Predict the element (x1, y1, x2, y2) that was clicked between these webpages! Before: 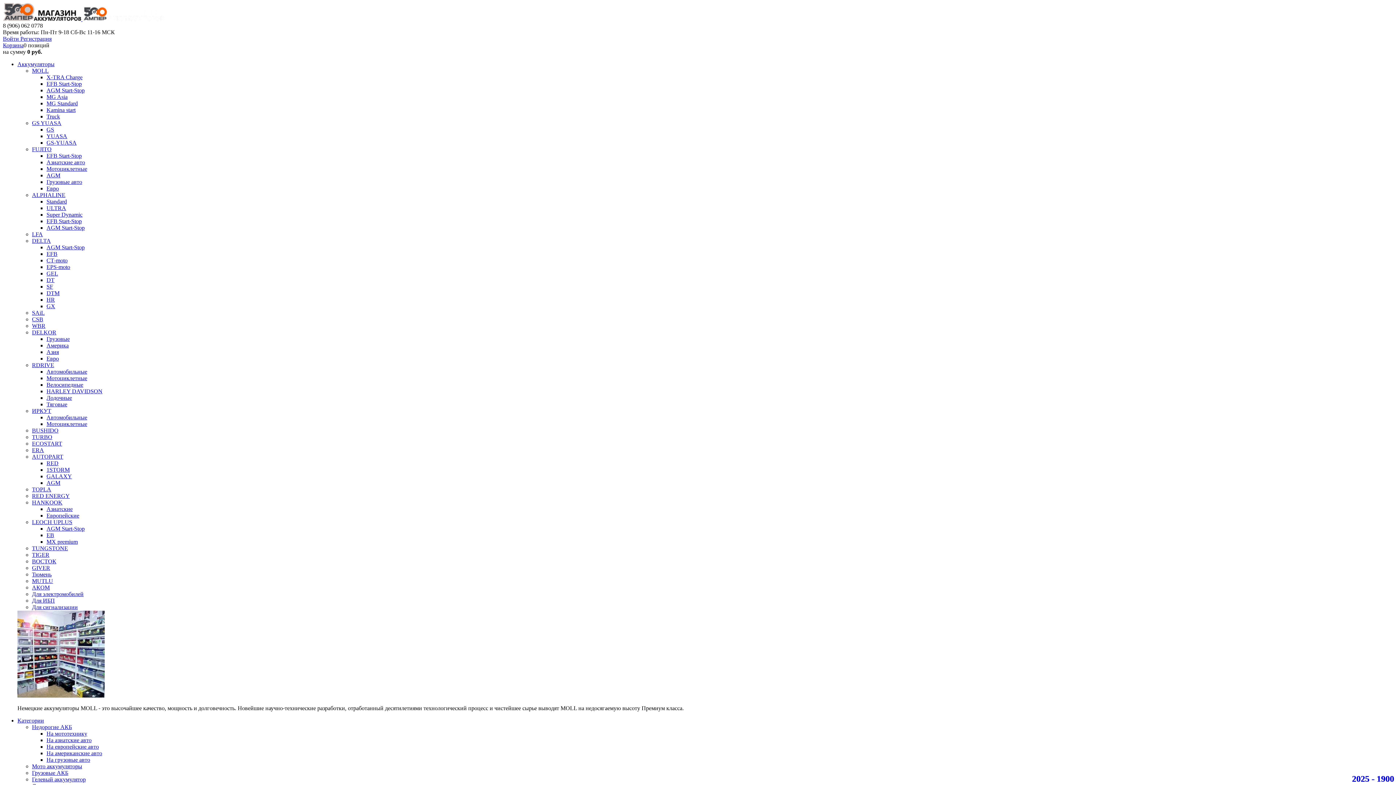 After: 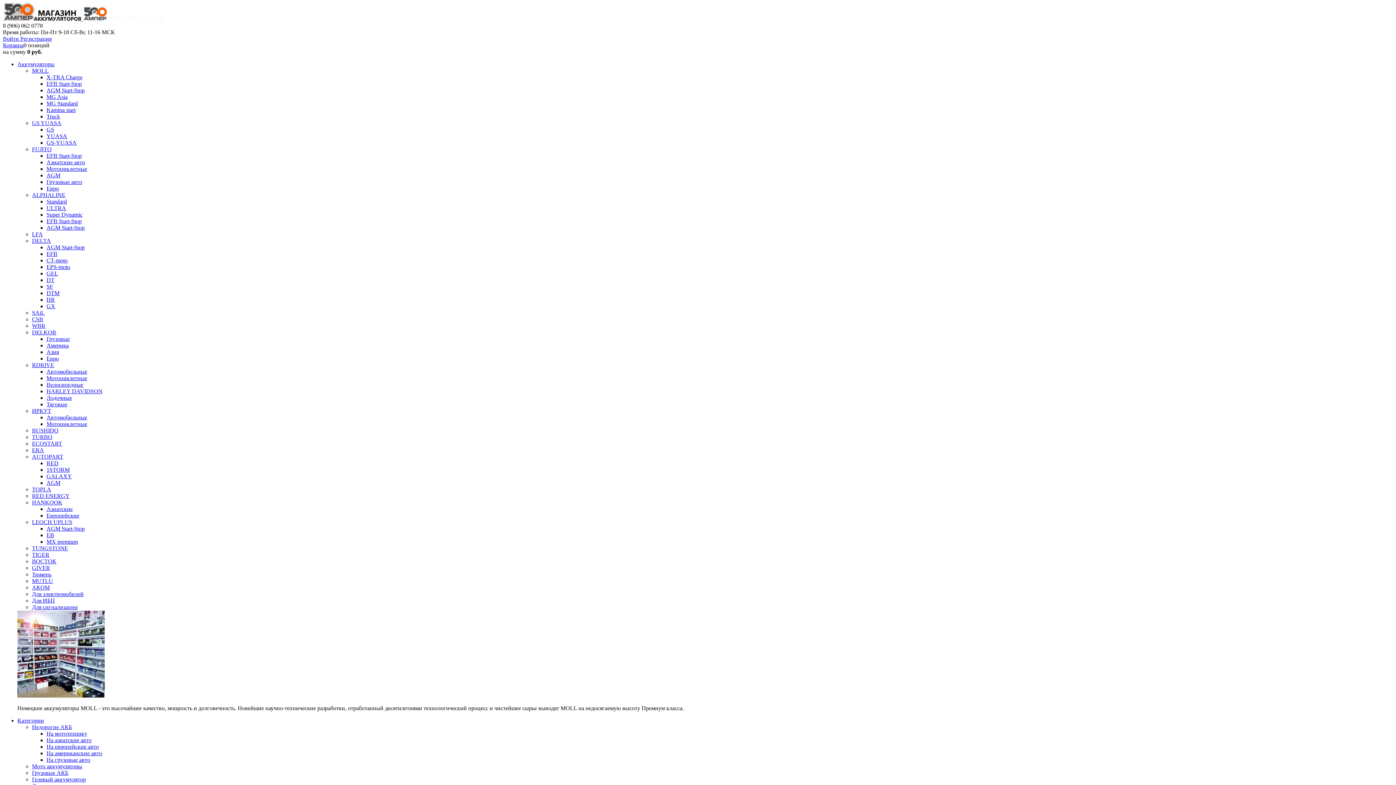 Action: label: ИРКУТ bbox: (32, 408, 51, 414)